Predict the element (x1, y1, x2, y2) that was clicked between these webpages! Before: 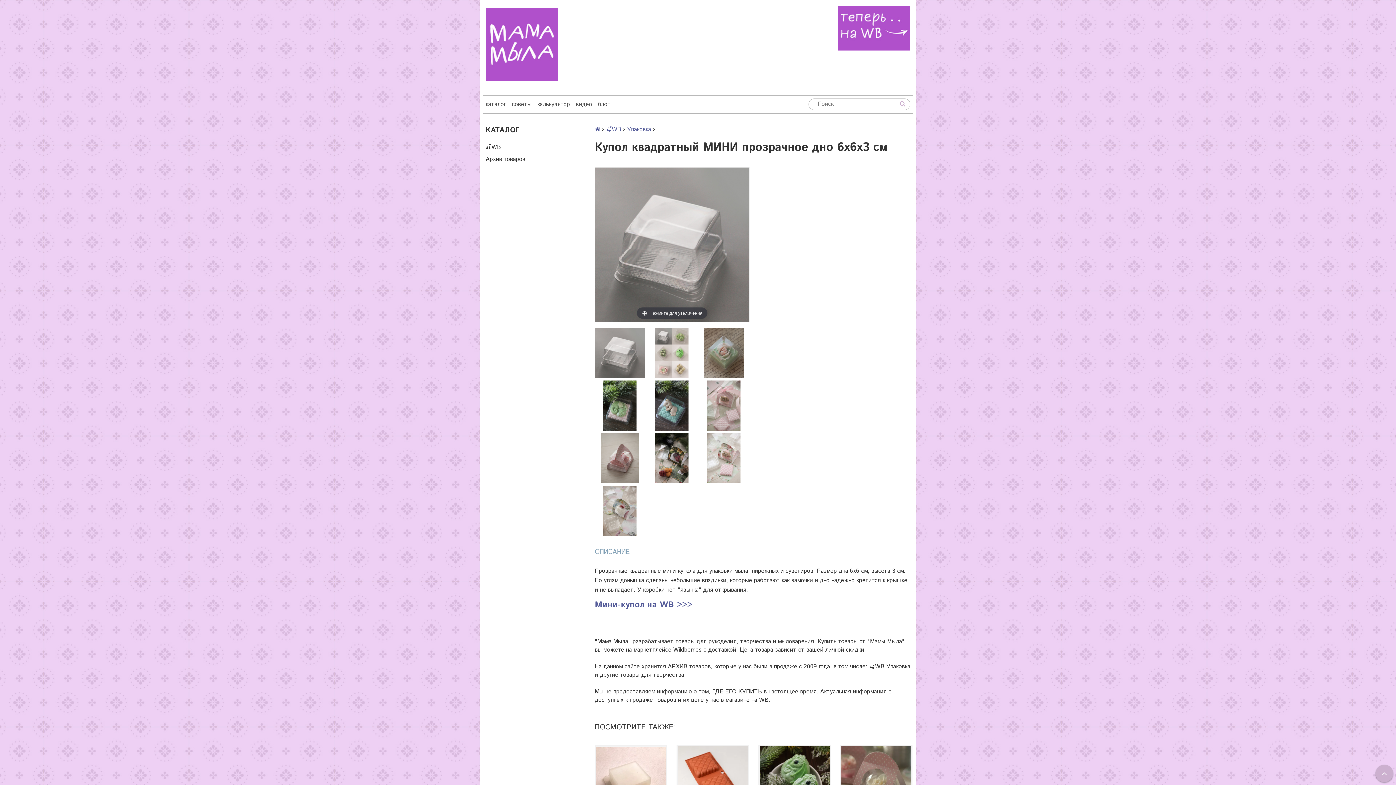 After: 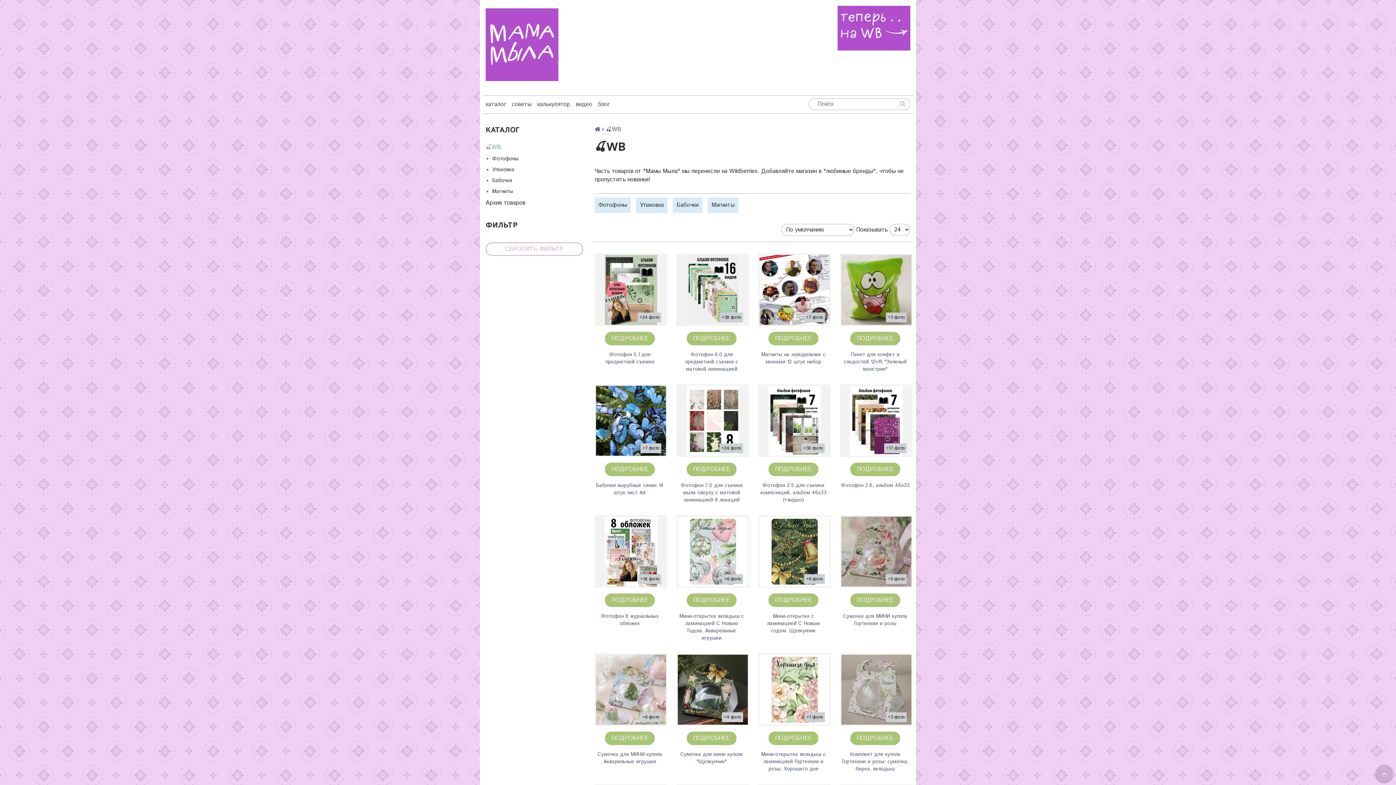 Action: bbox: (606, 125, 621, 133) label: 🍒WB